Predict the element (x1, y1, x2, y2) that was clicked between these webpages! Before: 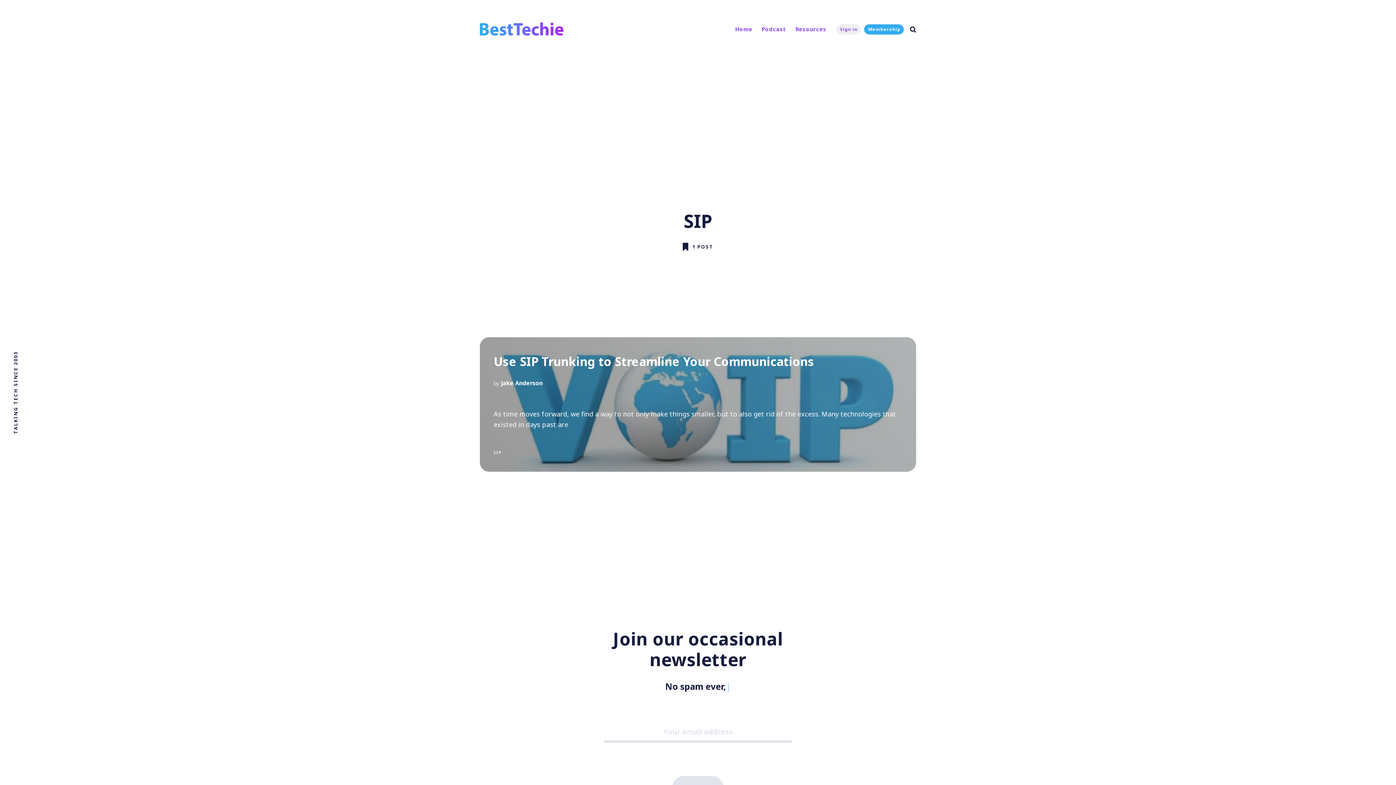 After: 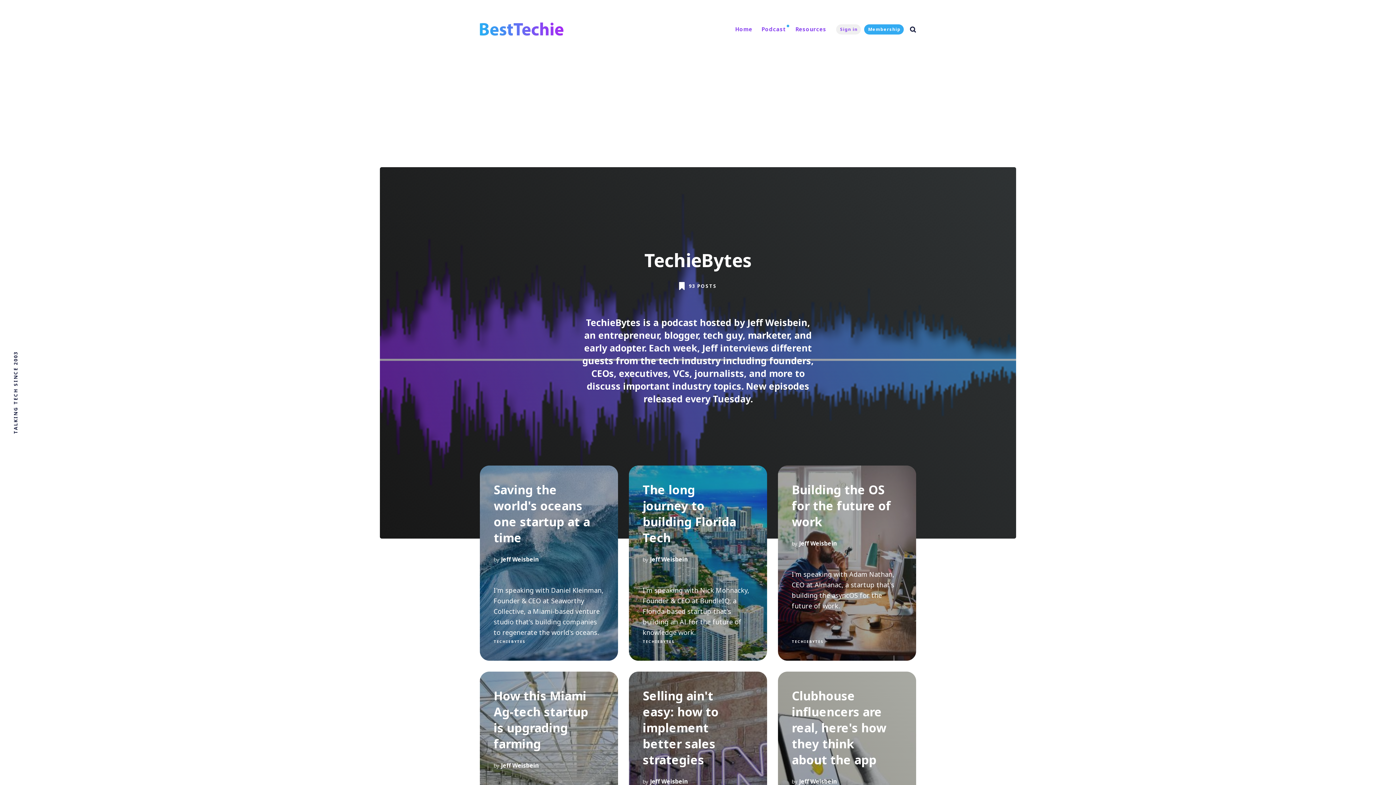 Action: label: Podcast bbox: (758, 24, 790, 34)